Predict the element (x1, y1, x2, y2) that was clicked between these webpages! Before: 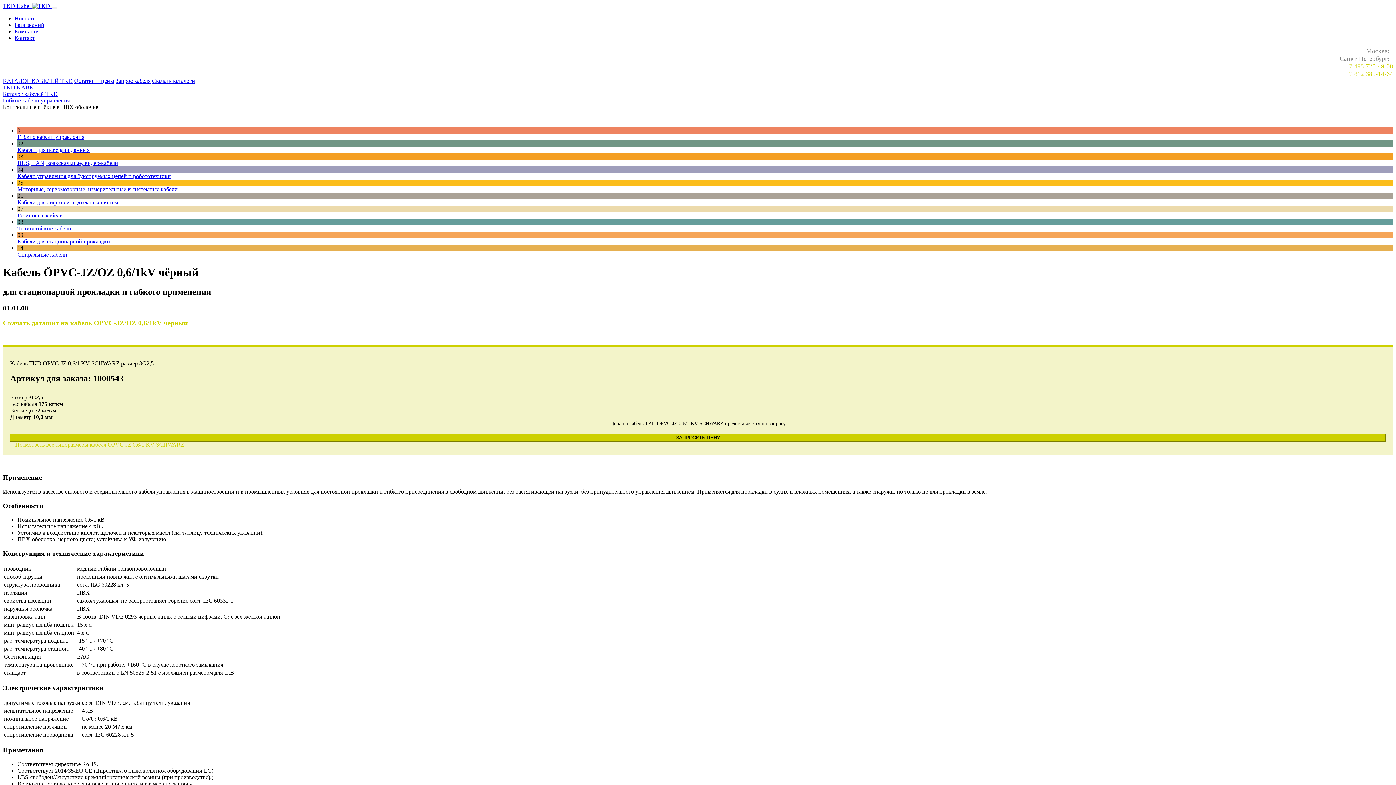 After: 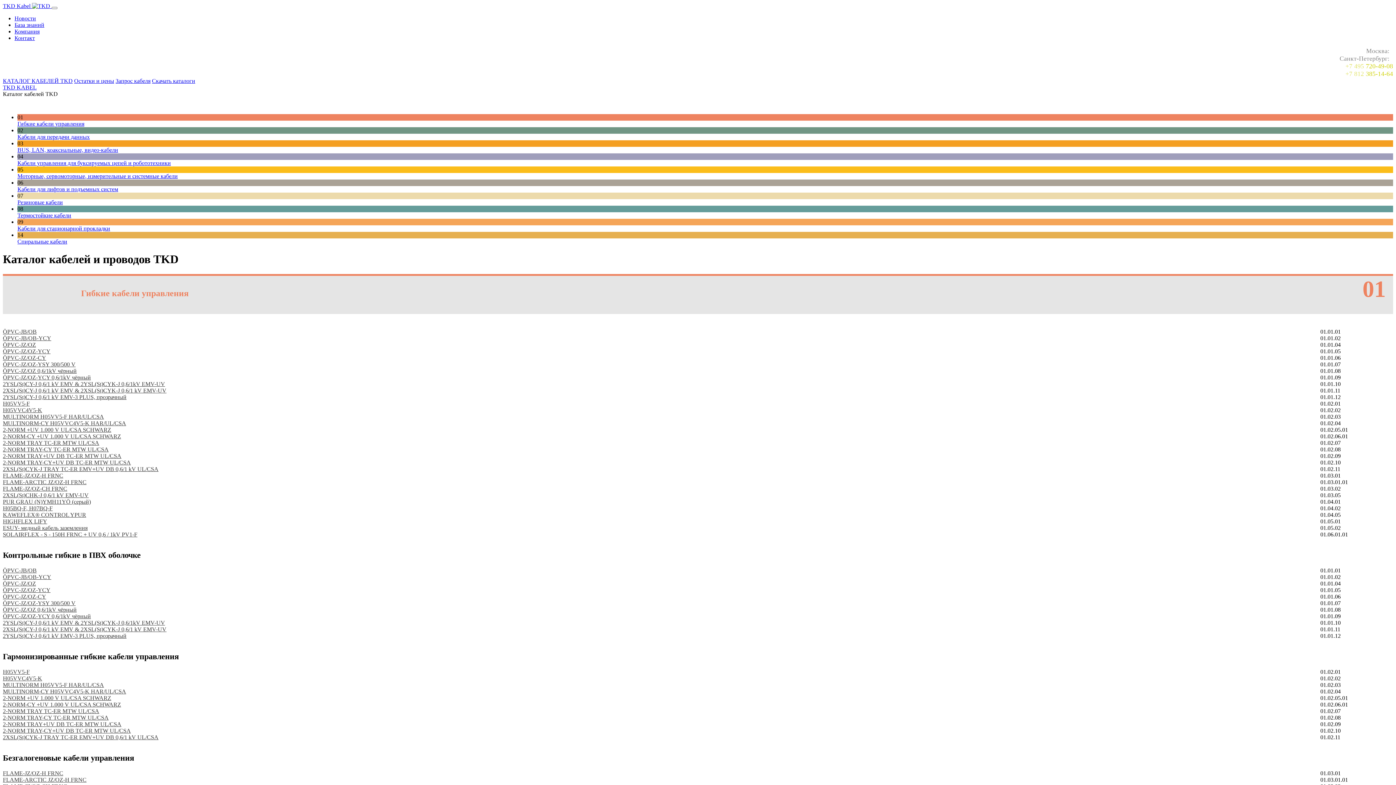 Action: label: Каталог кабелей TKD bbox: (2, 90, 57, 97)